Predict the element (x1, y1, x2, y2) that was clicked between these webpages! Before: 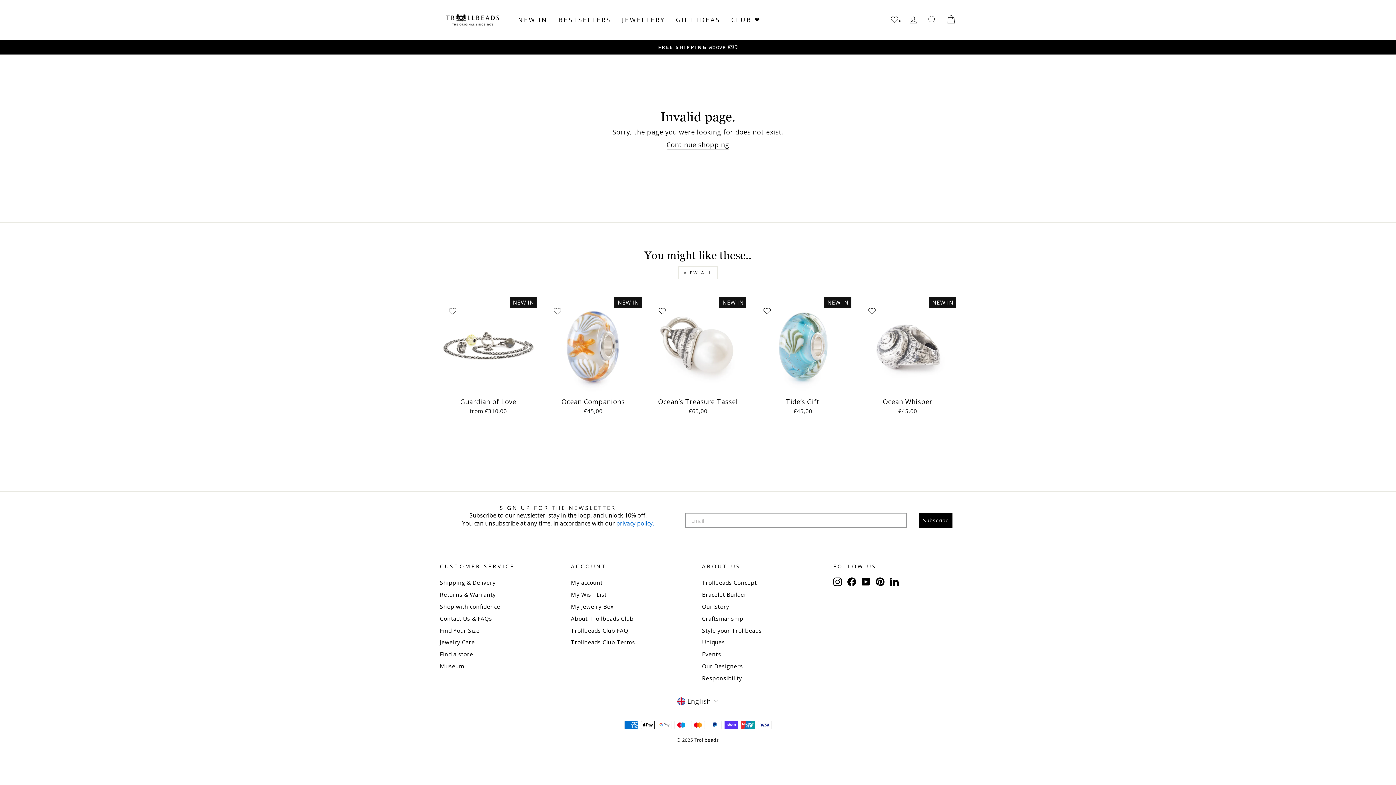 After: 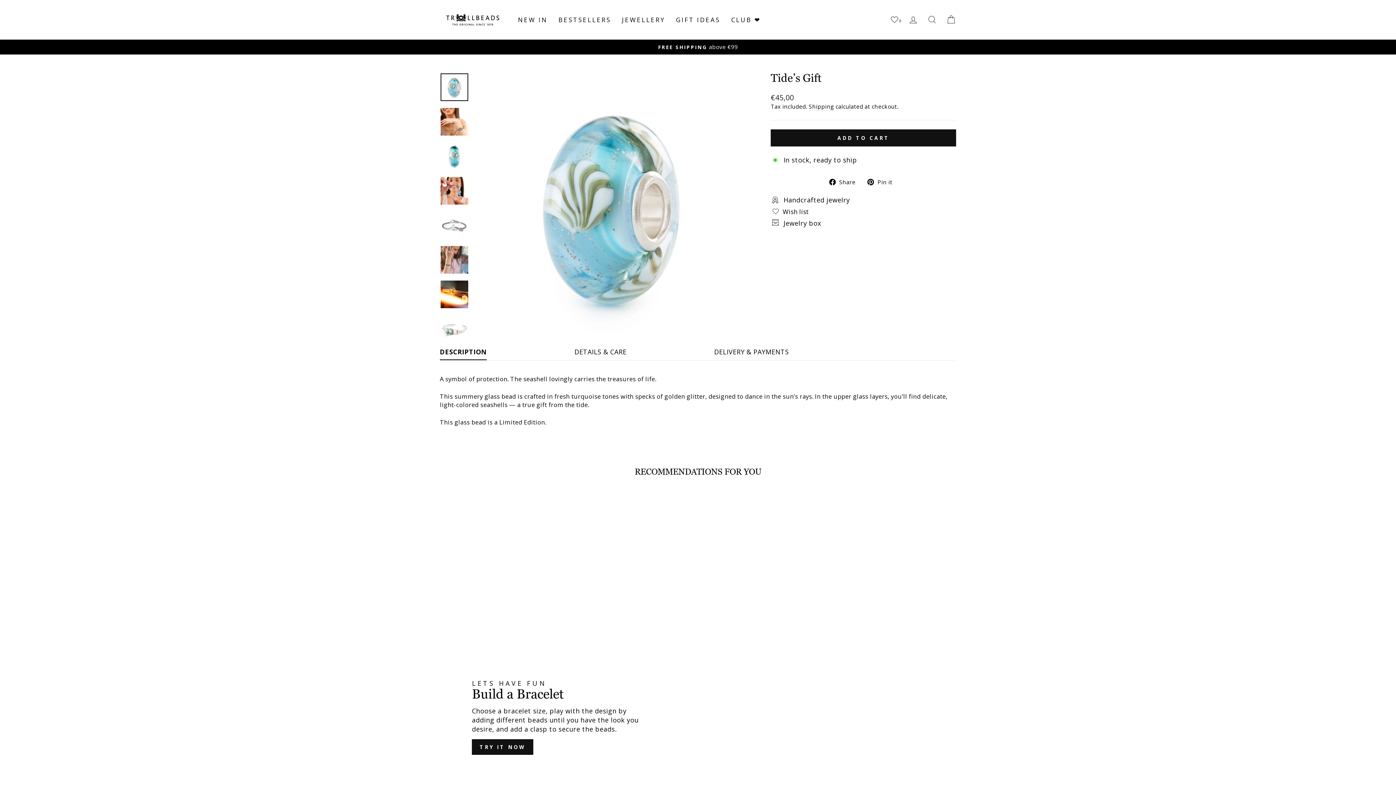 Action: label: Quick view
Tide’s Gift
€45,00 bbox: (754, 297, 851, 417)